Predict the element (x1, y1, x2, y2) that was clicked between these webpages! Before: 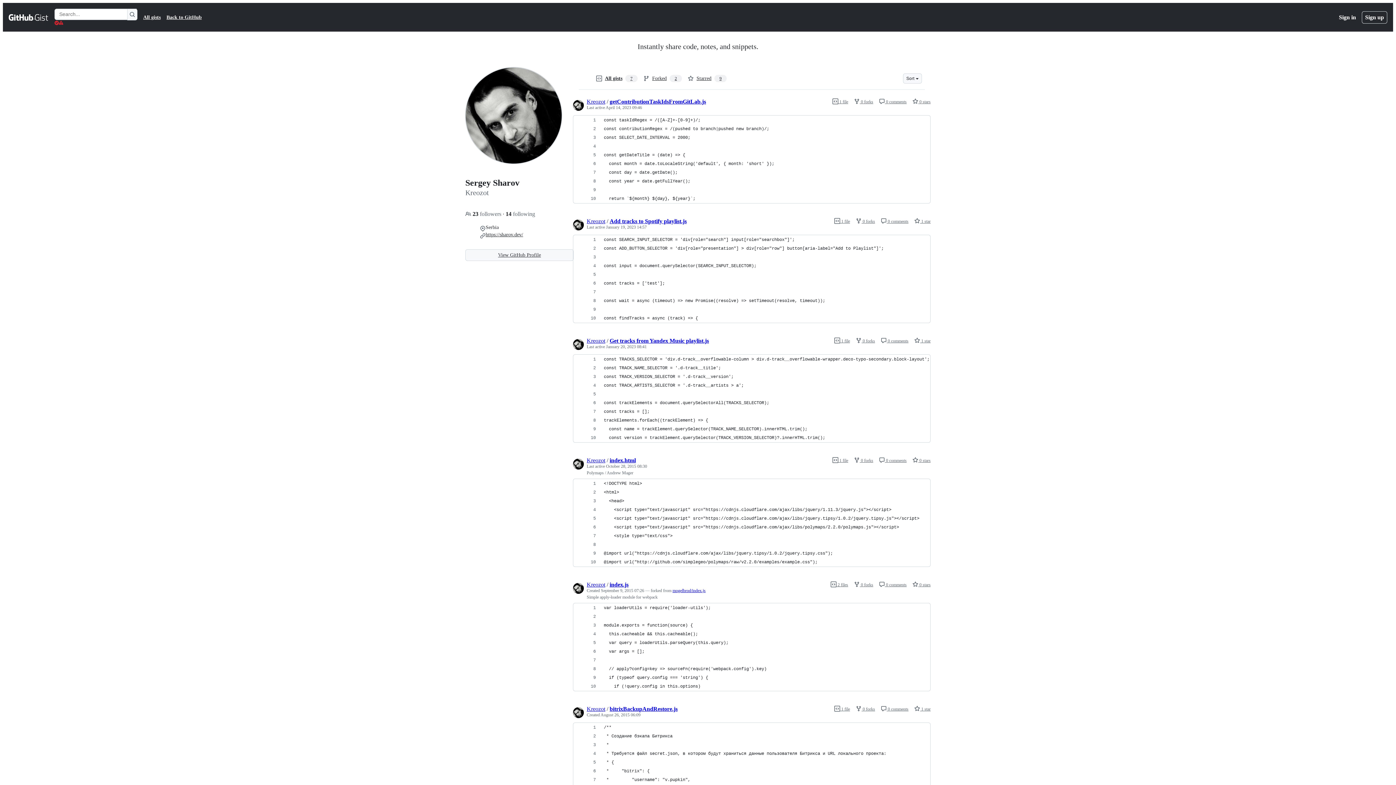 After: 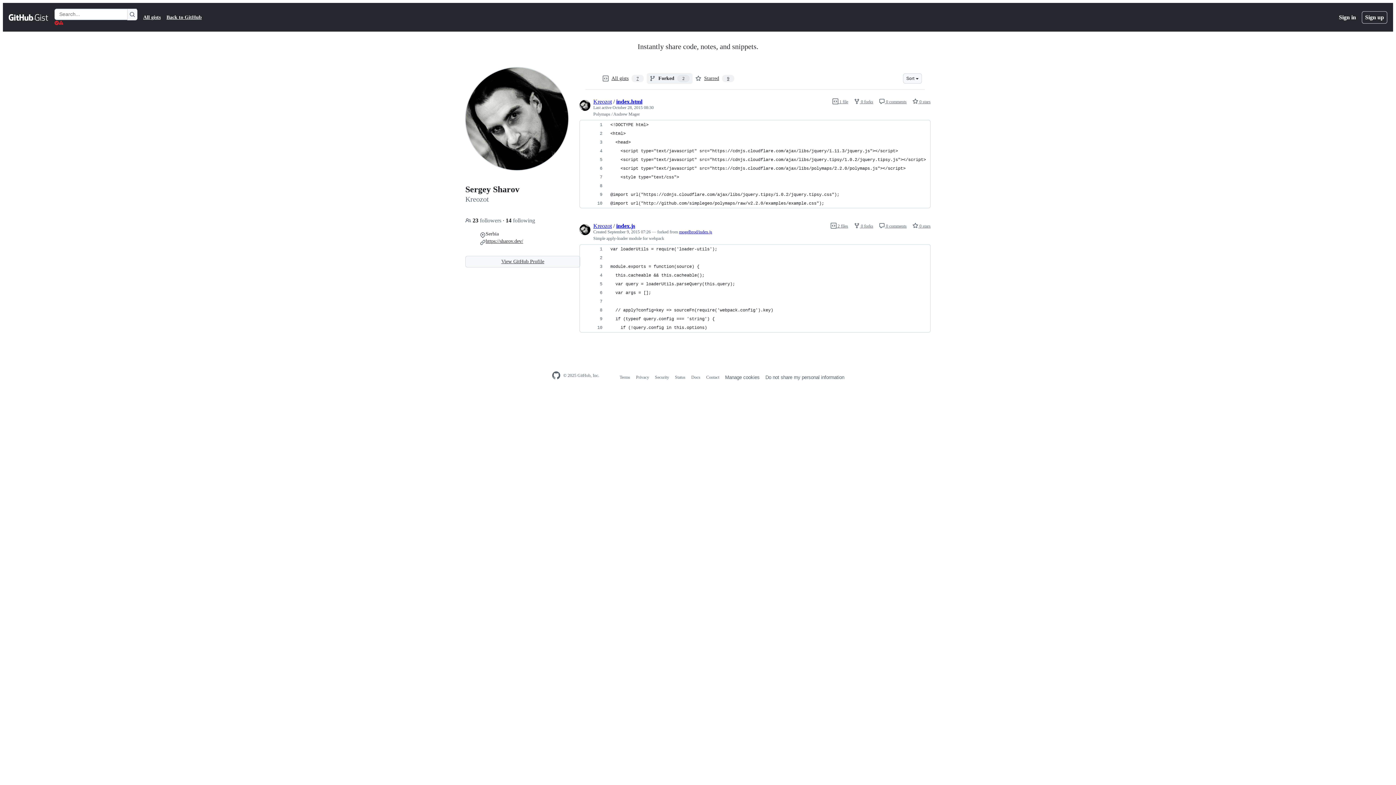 Action: label: Forked
2 bbox: (640, 73, 685, 84)